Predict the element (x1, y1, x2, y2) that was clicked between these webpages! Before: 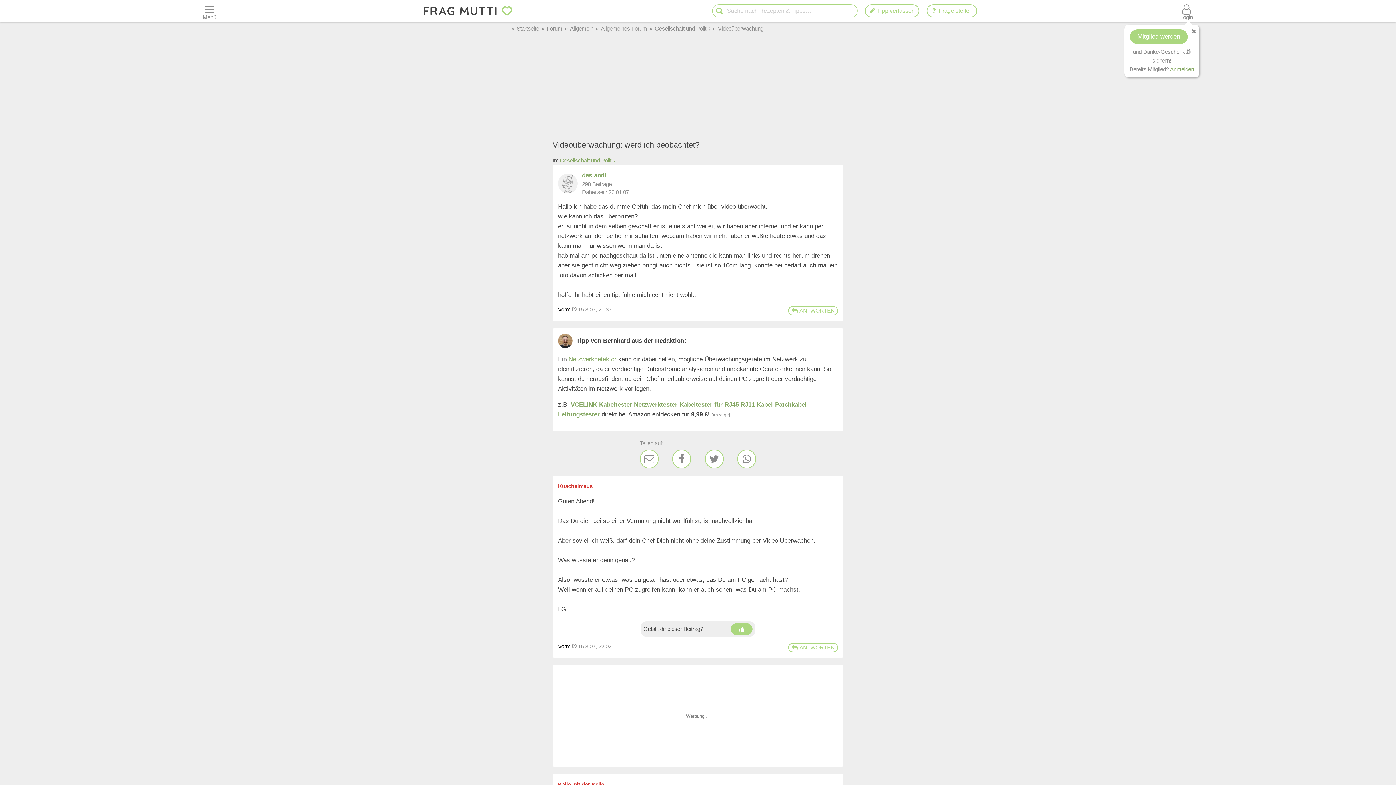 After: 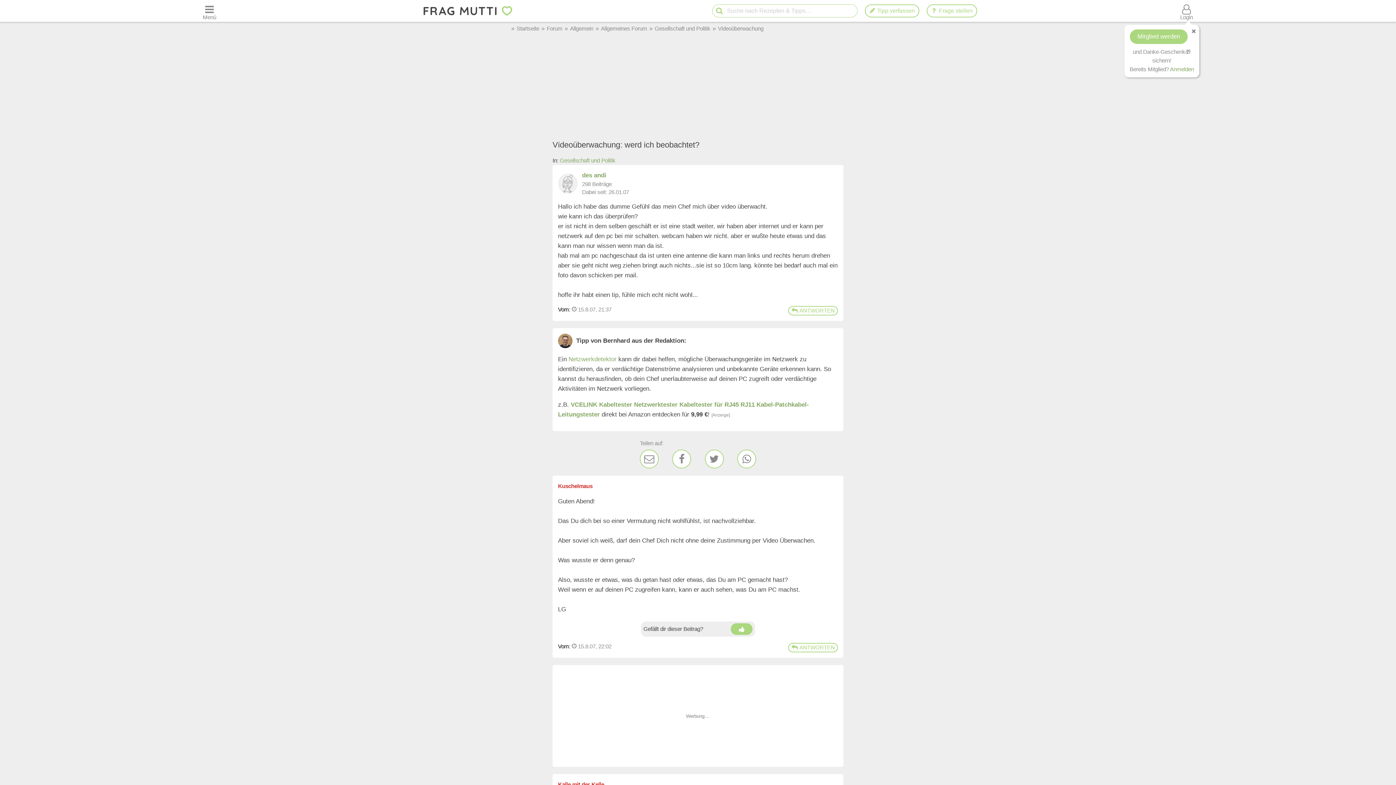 Action: bbox: (737, 448, 756, 468)